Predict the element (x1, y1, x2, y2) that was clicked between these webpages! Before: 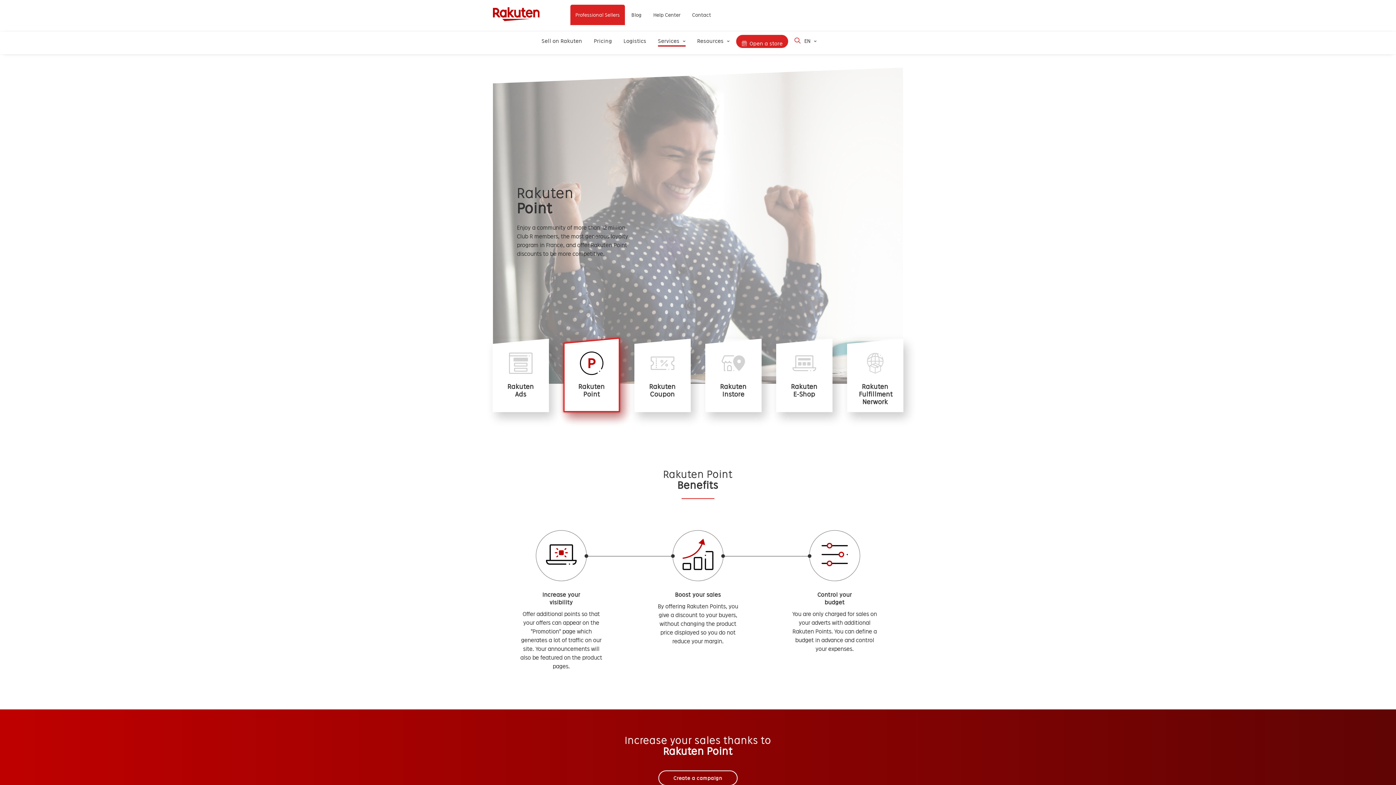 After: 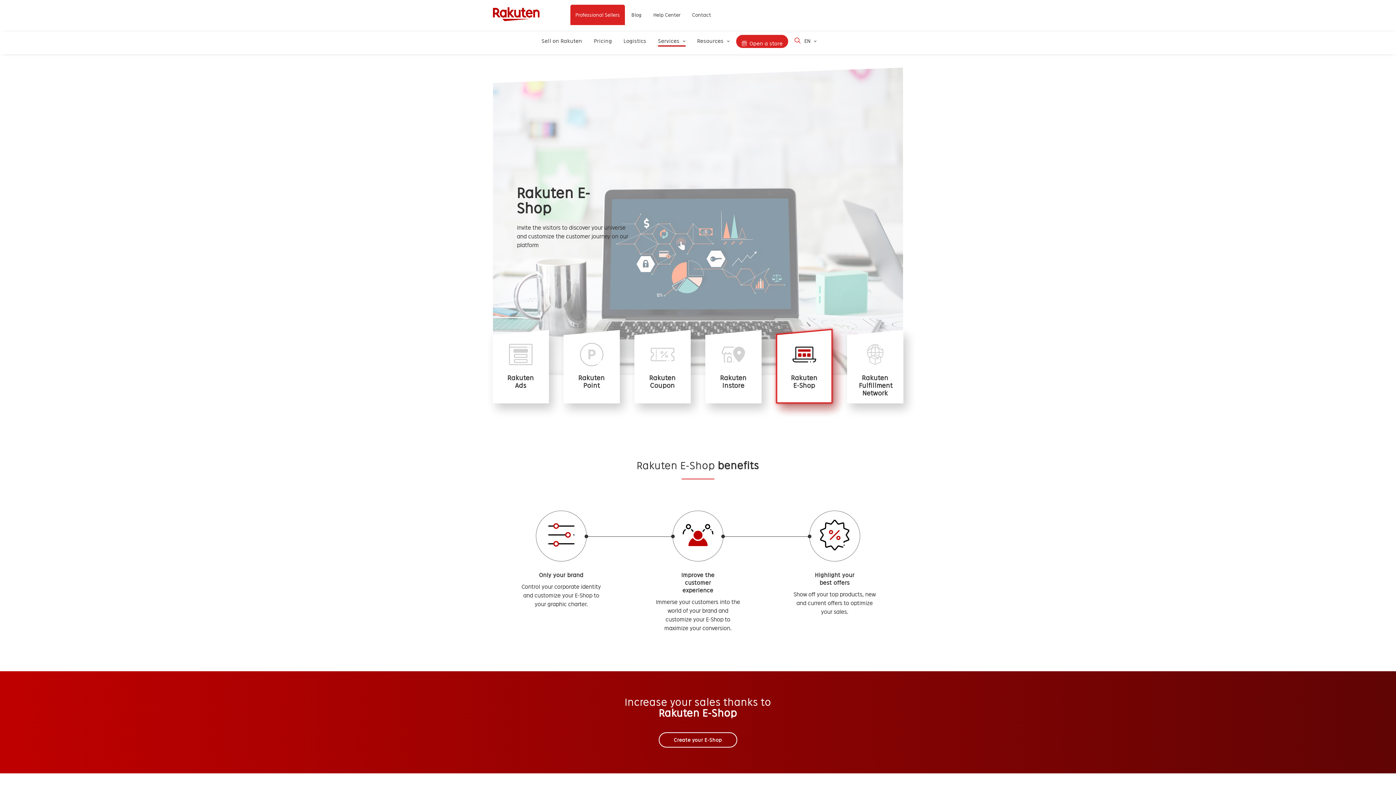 Action: label: Rakuten E-Shop bbox: (777, 382, 831, 403)